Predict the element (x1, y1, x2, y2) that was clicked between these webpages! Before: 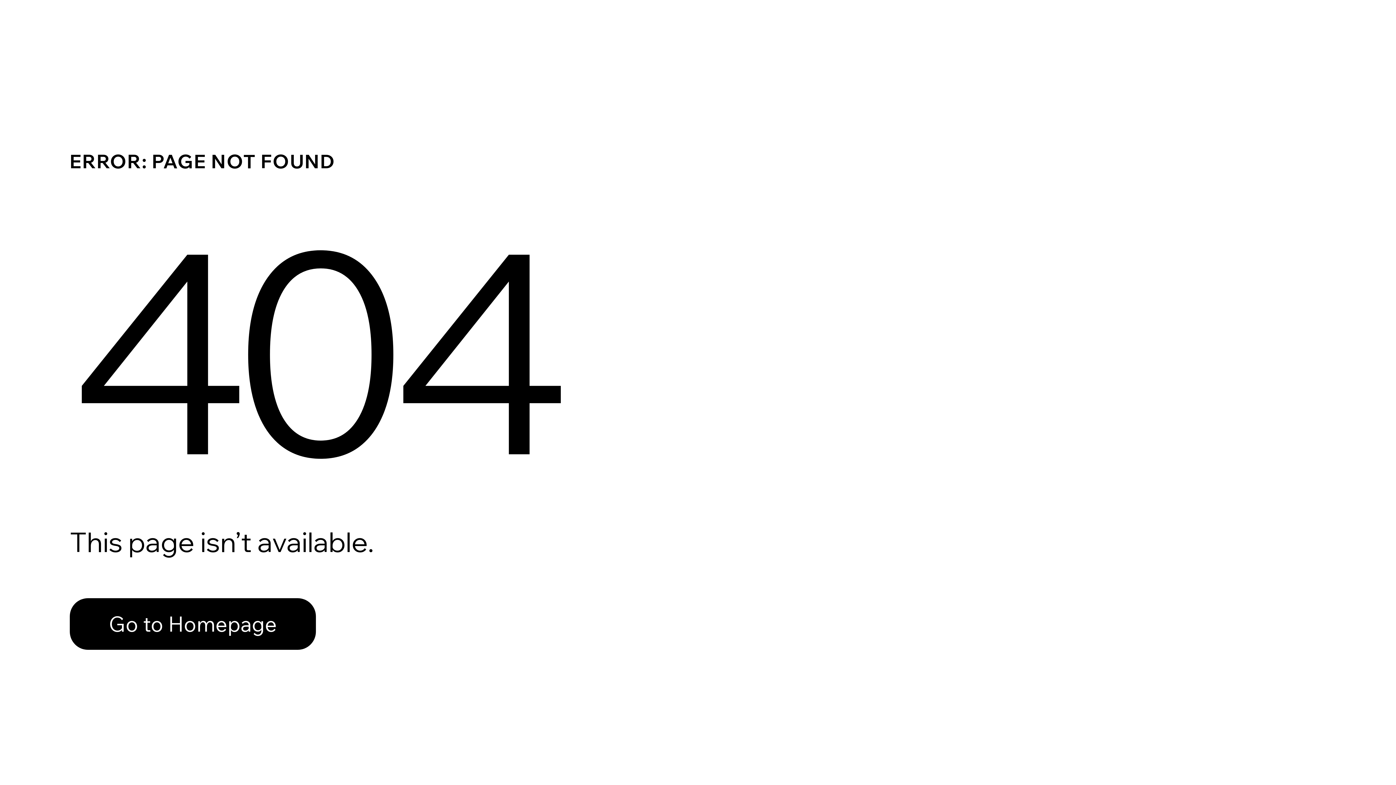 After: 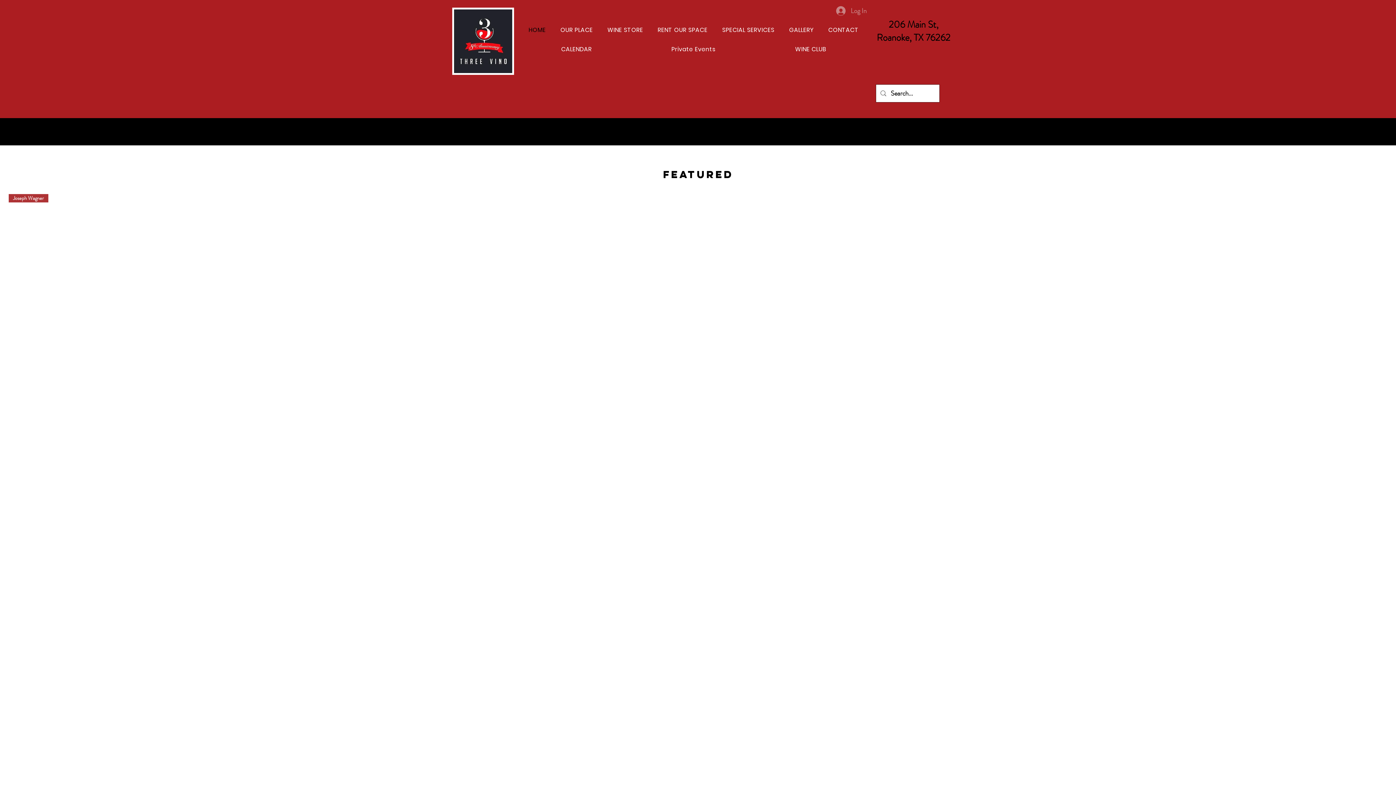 Action: bbox: (69, 582, 768, 659) label: Go to Homepage